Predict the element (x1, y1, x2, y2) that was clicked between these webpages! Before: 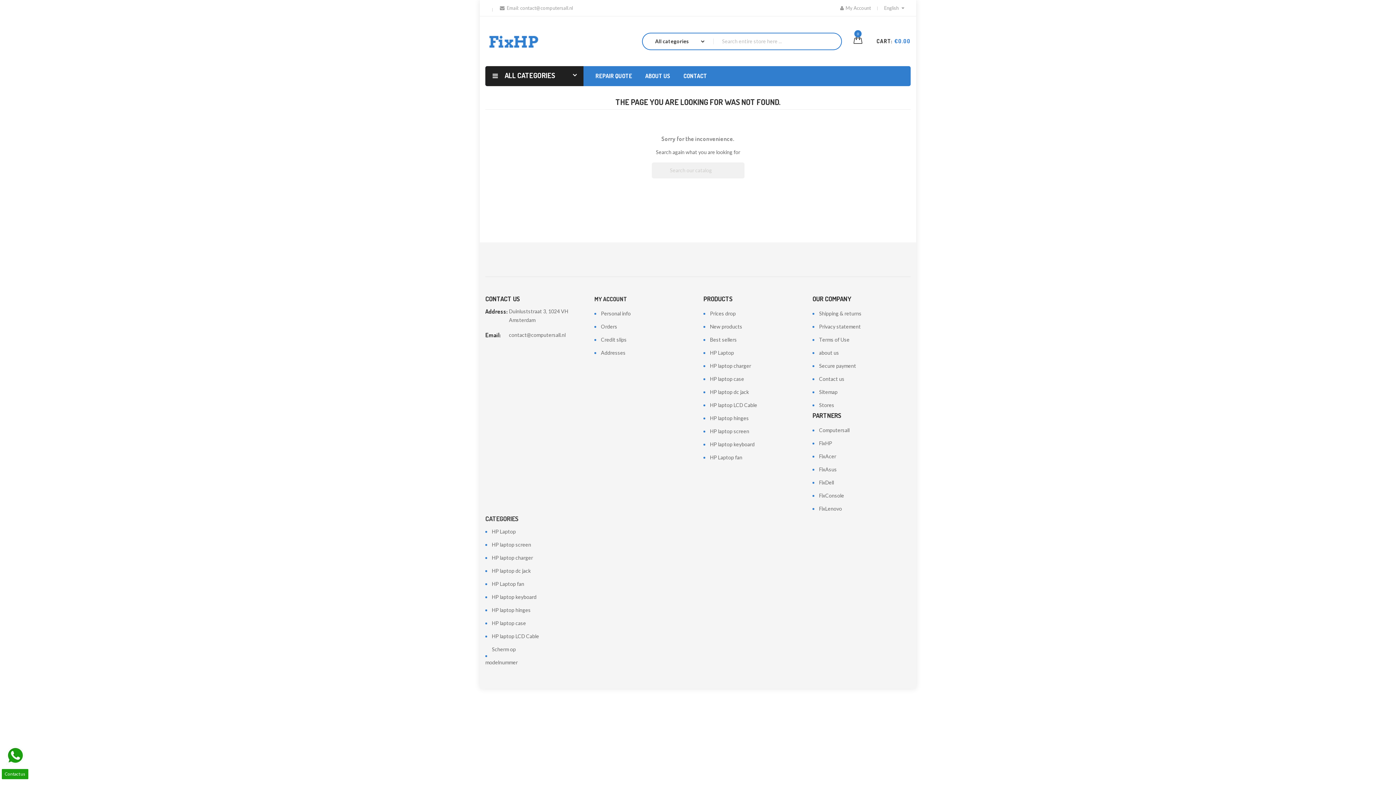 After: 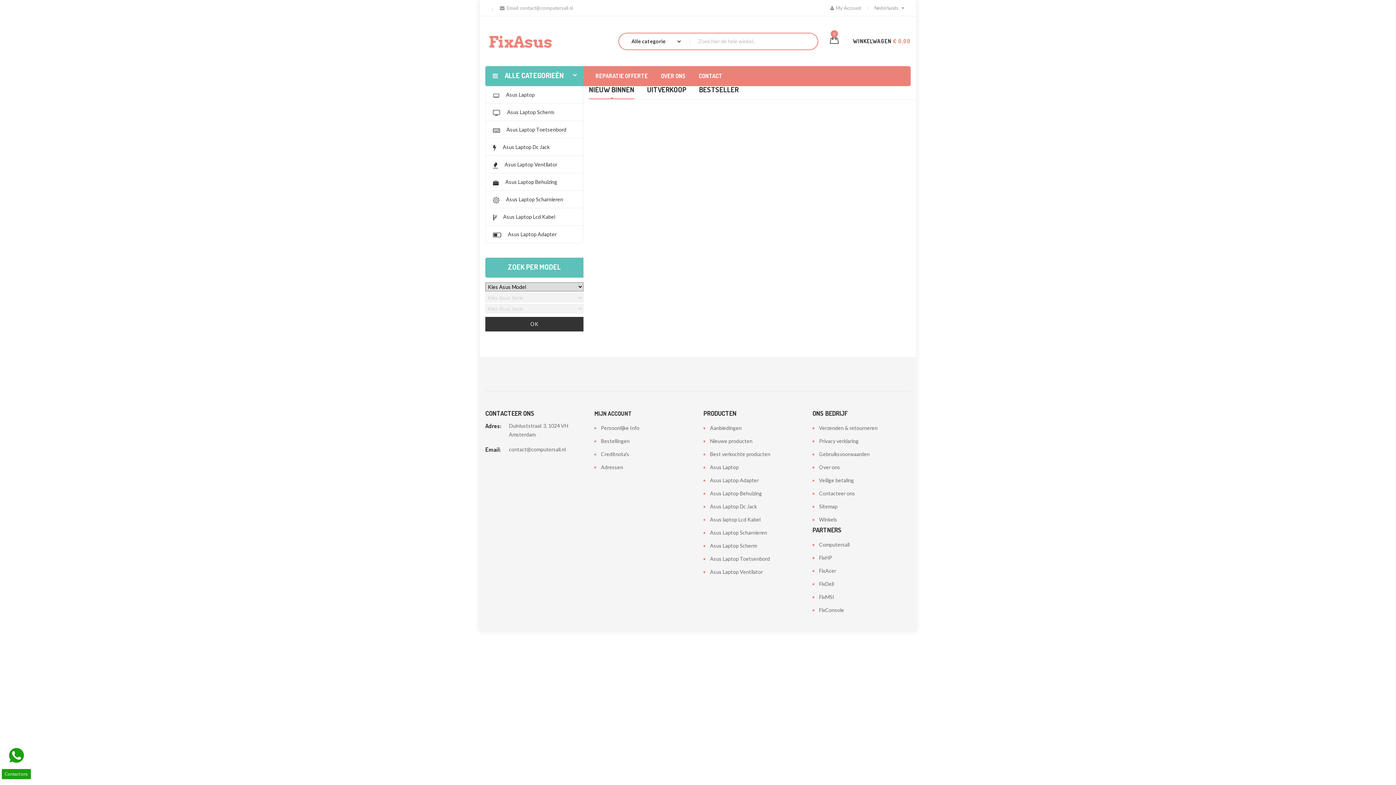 Action: bbox: (812, 466, 837, 472) label: FixAsus